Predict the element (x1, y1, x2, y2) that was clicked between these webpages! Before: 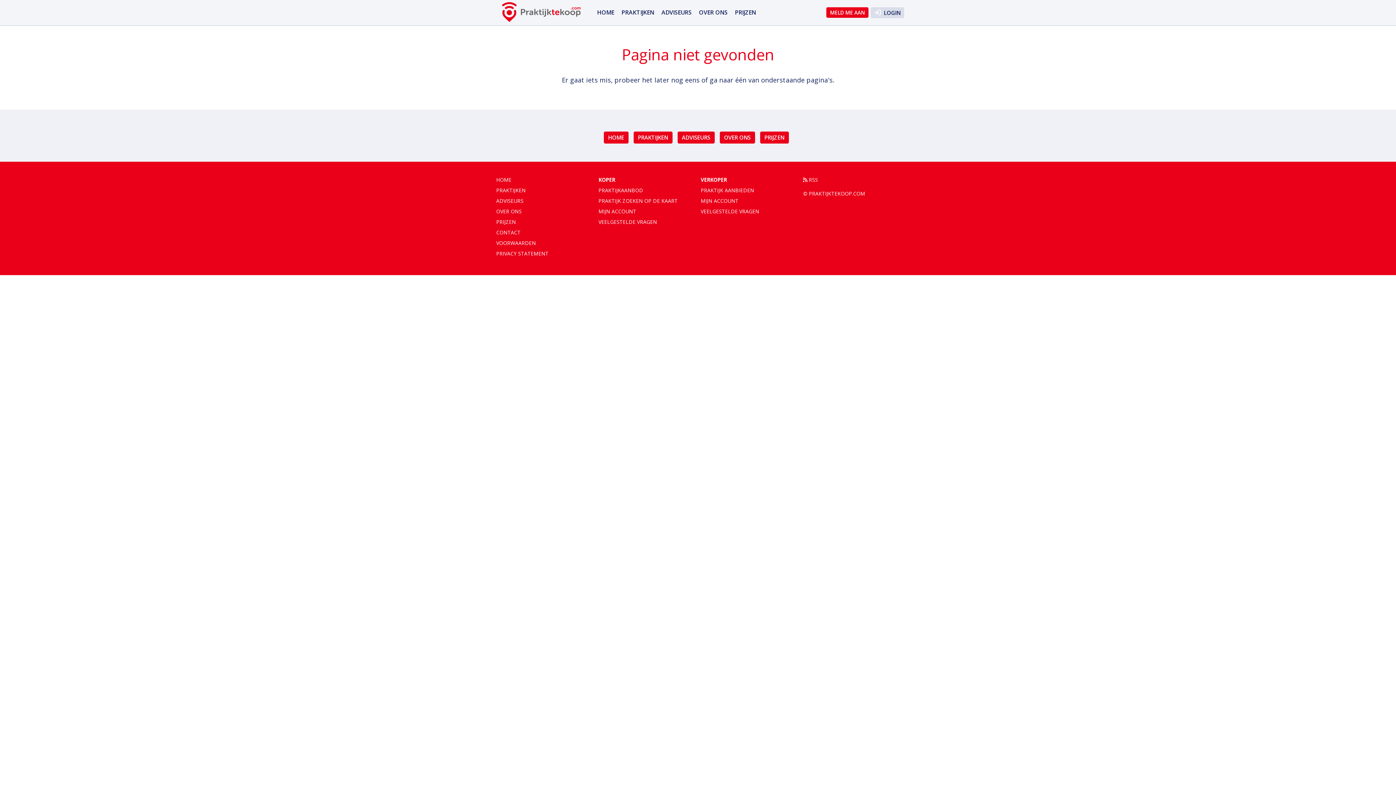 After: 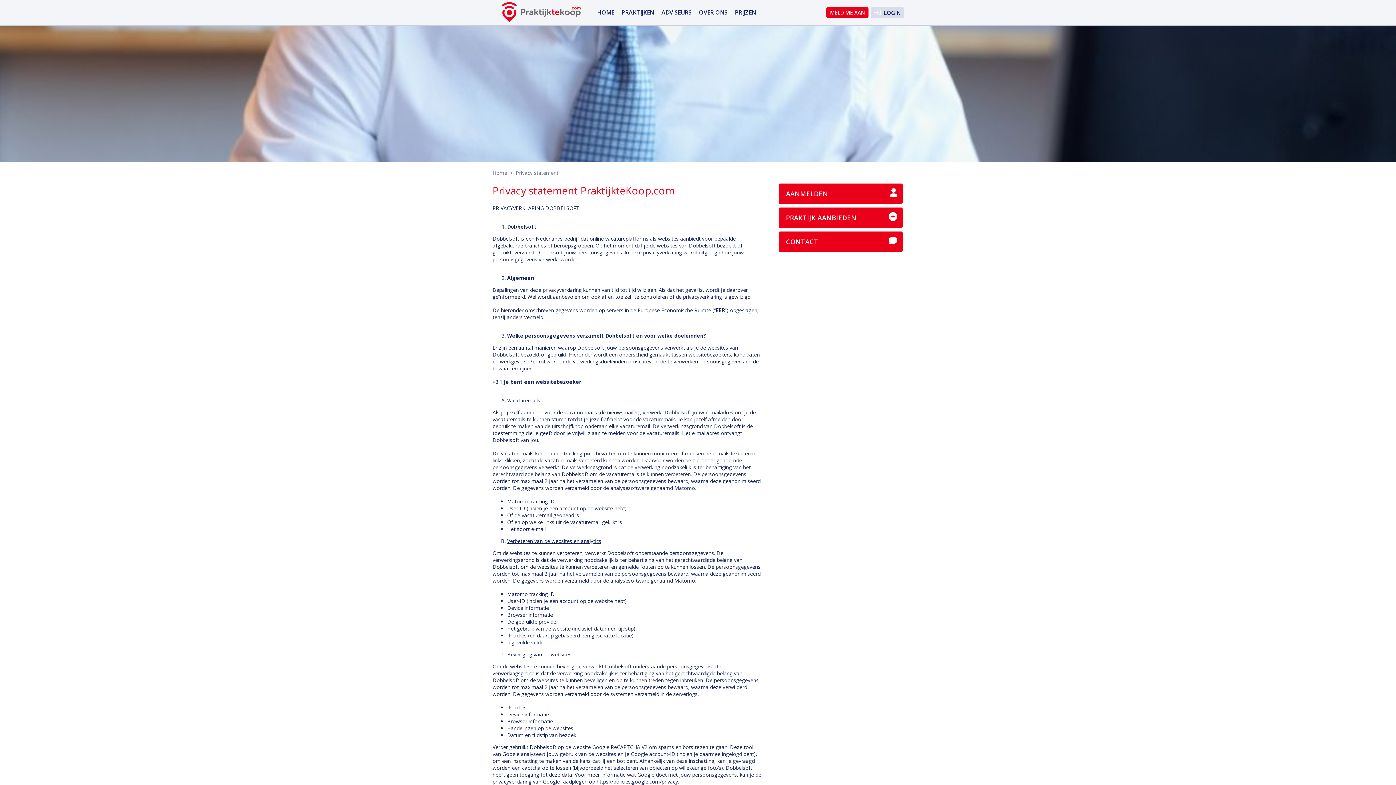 Action: label: PRIVACY STATEMENT bbox: (496, 250, 548, 257)